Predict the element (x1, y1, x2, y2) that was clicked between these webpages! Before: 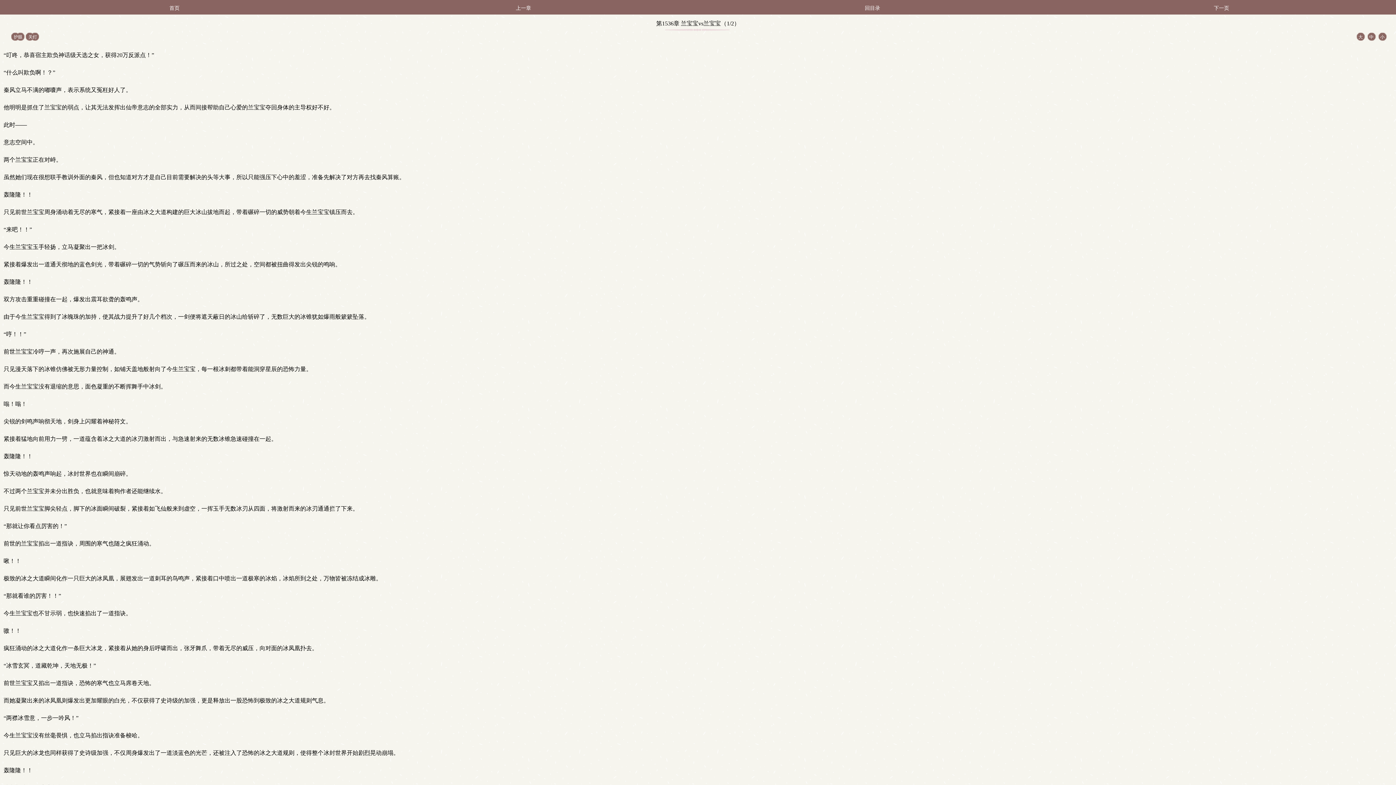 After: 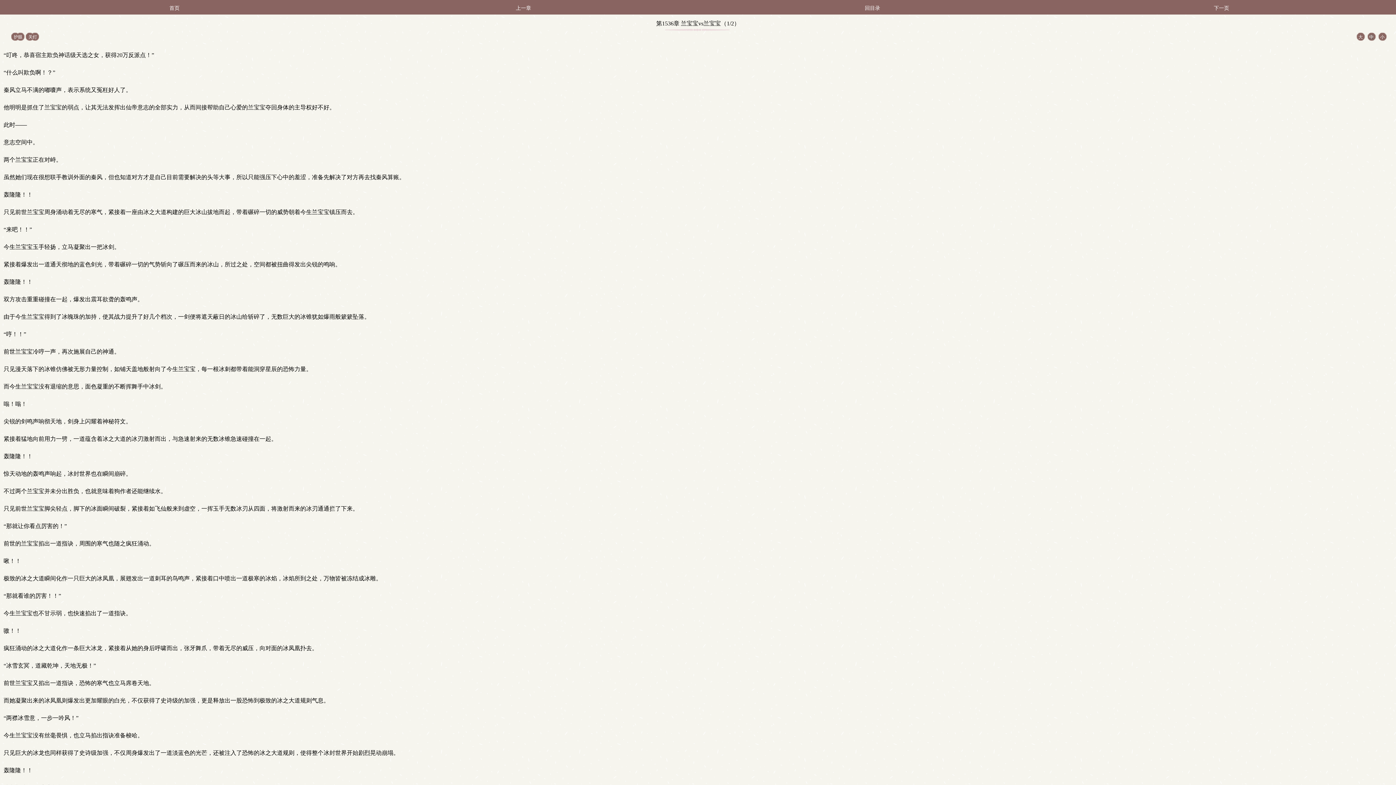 Action: bbox: (1369, 34, 1374, 39) label: 中